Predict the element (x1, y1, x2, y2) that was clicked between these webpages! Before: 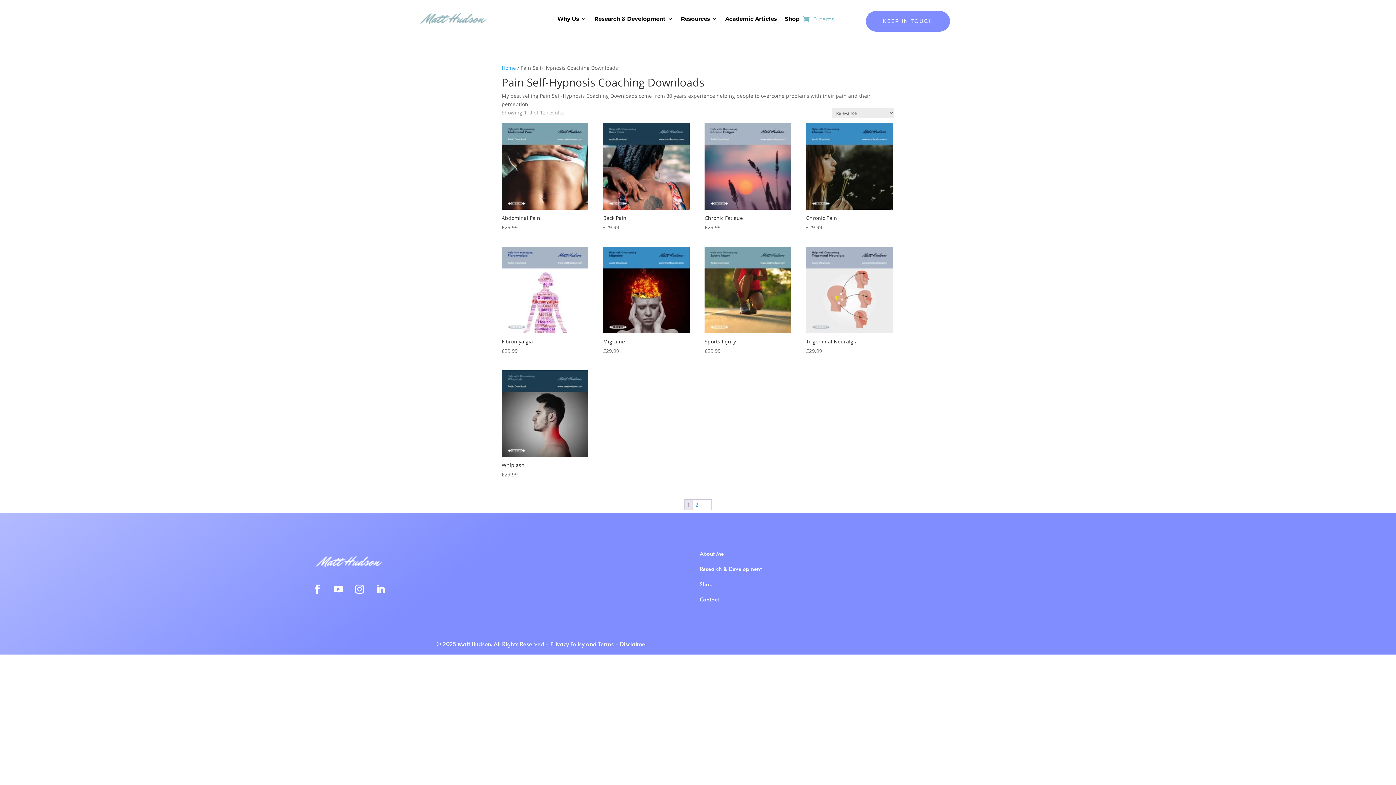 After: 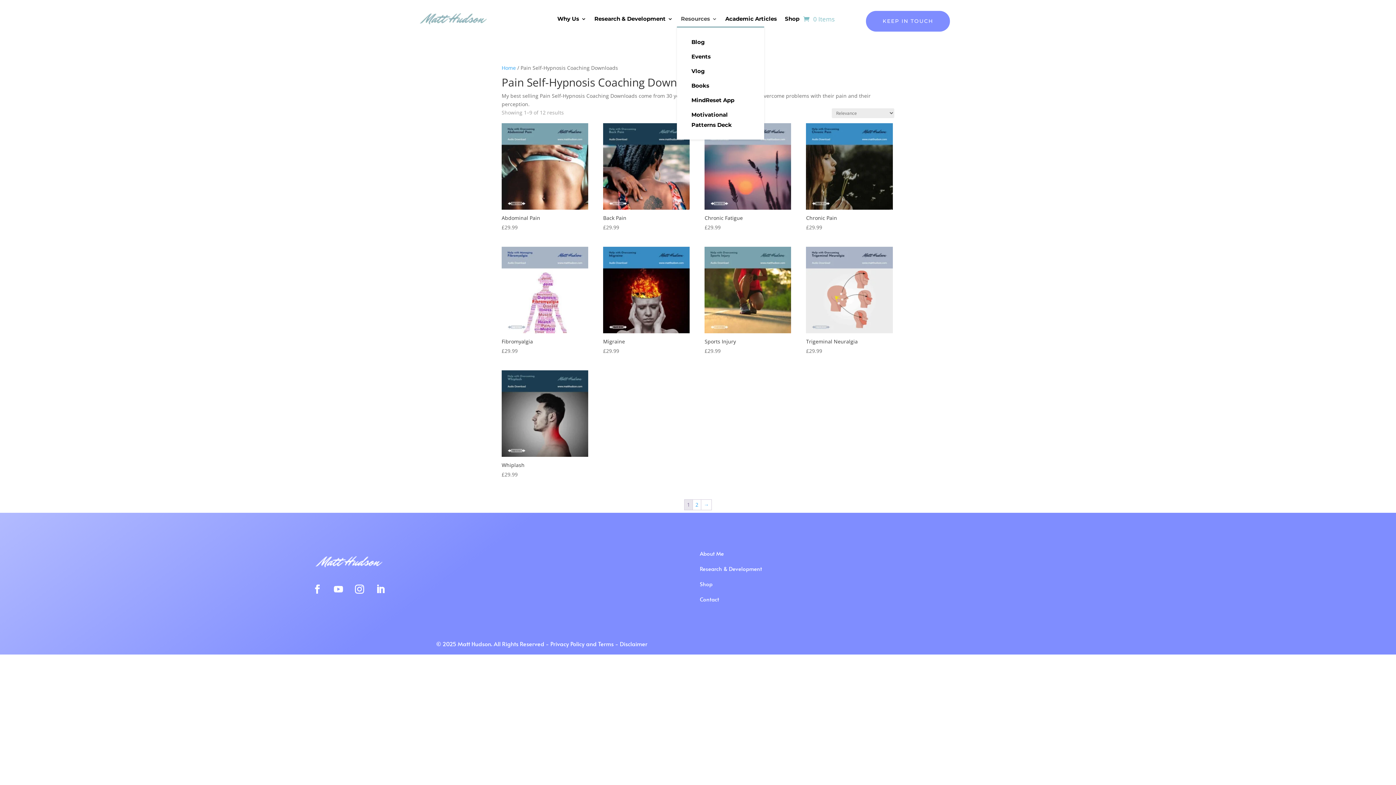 Action: bbox: (681, 13, 717, 26) label: Resources